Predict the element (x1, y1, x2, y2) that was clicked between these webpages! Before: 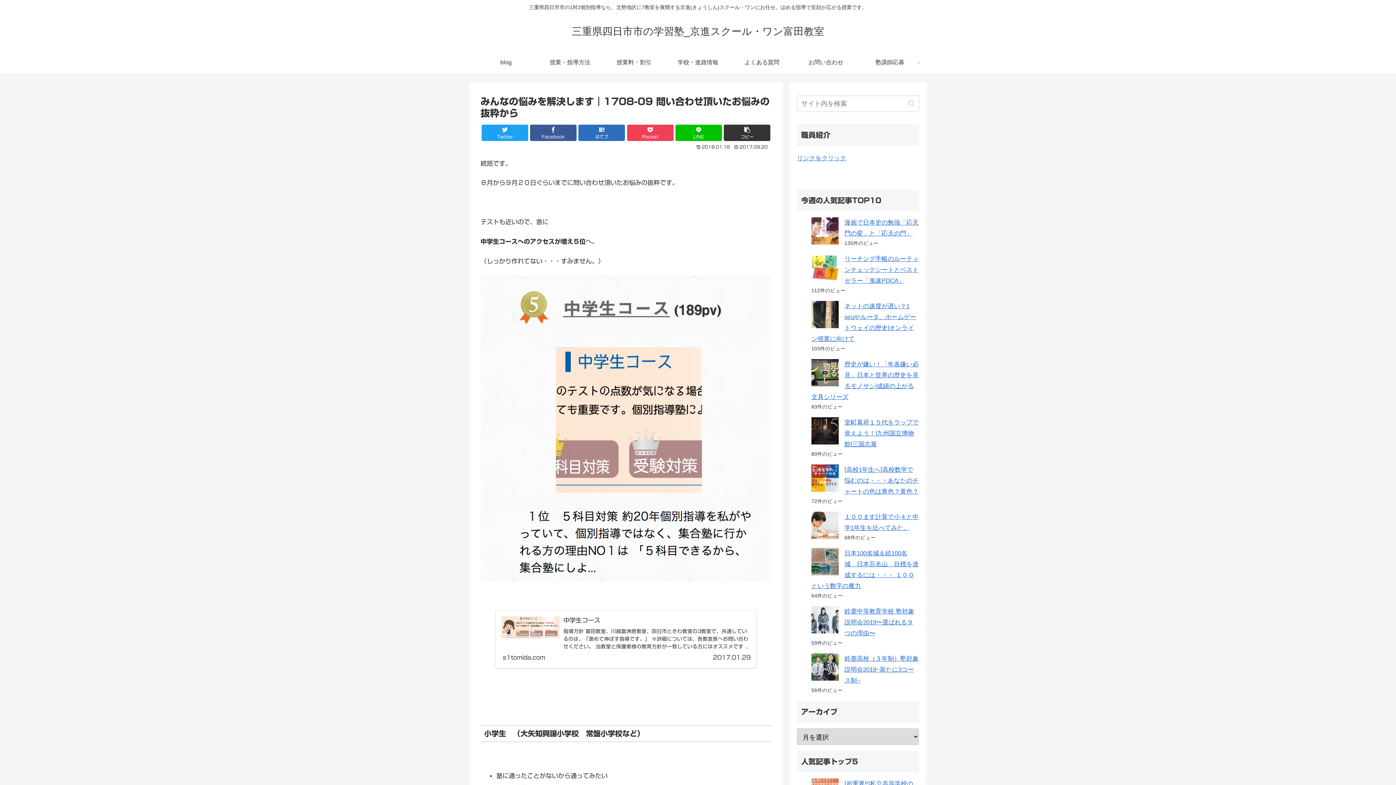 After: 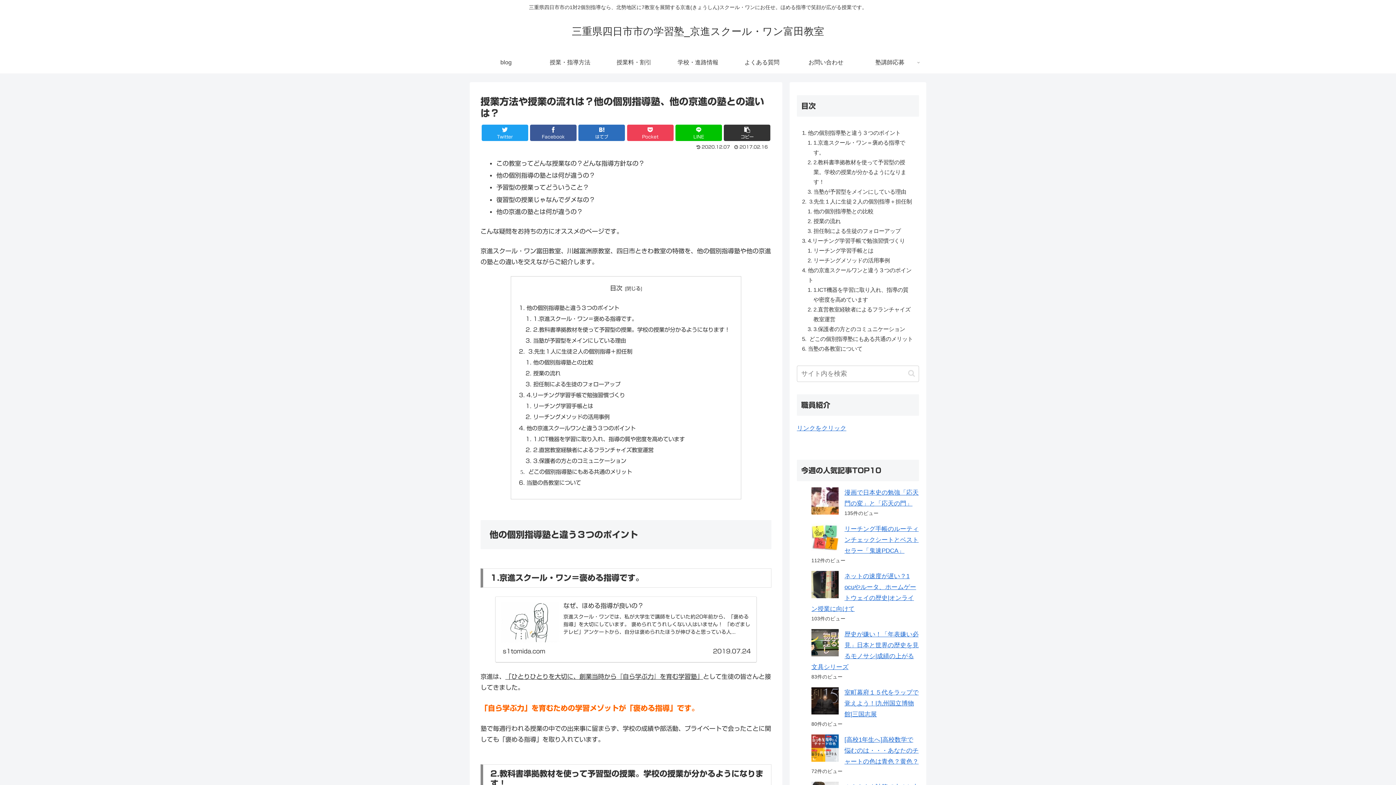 Action: label: 授業・指導方法 bbox: (538, 51, 602, 73)